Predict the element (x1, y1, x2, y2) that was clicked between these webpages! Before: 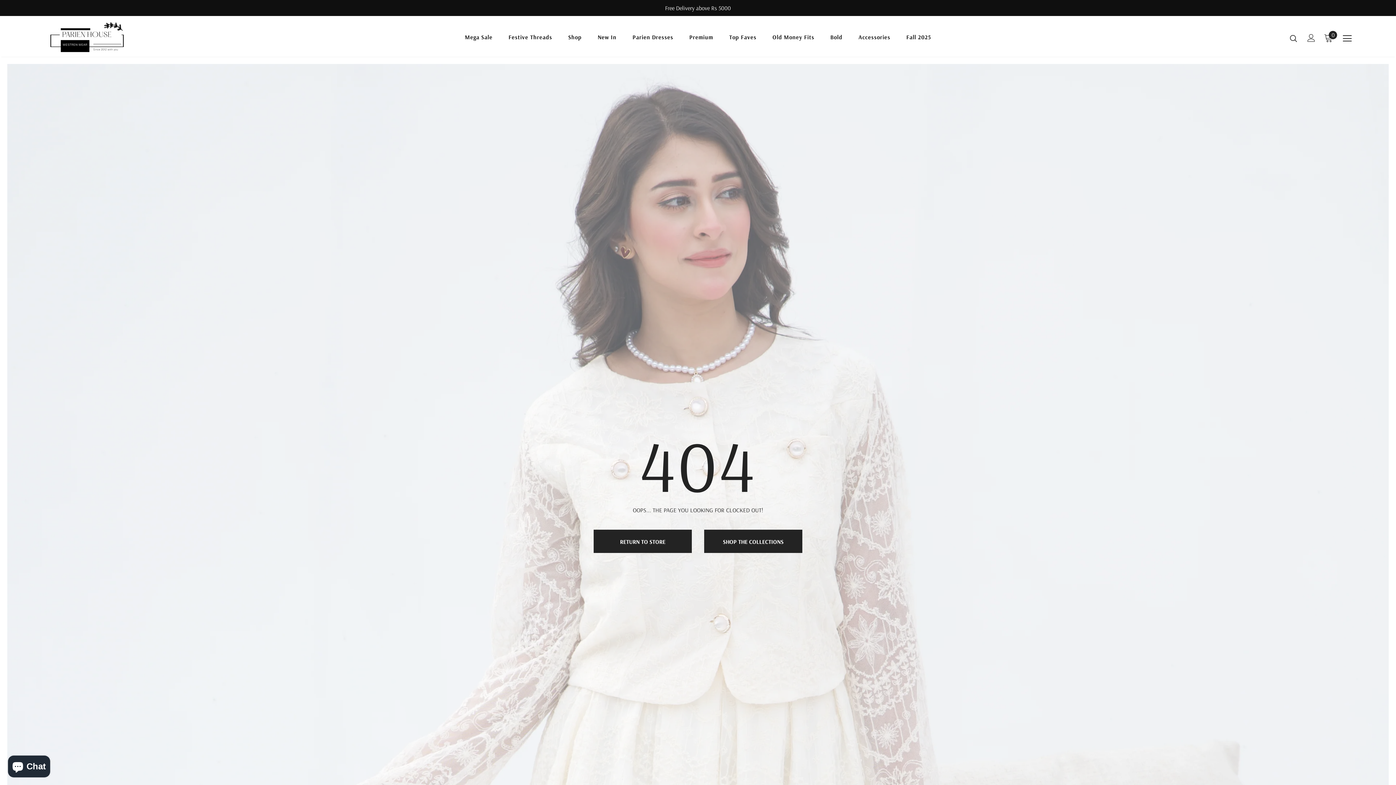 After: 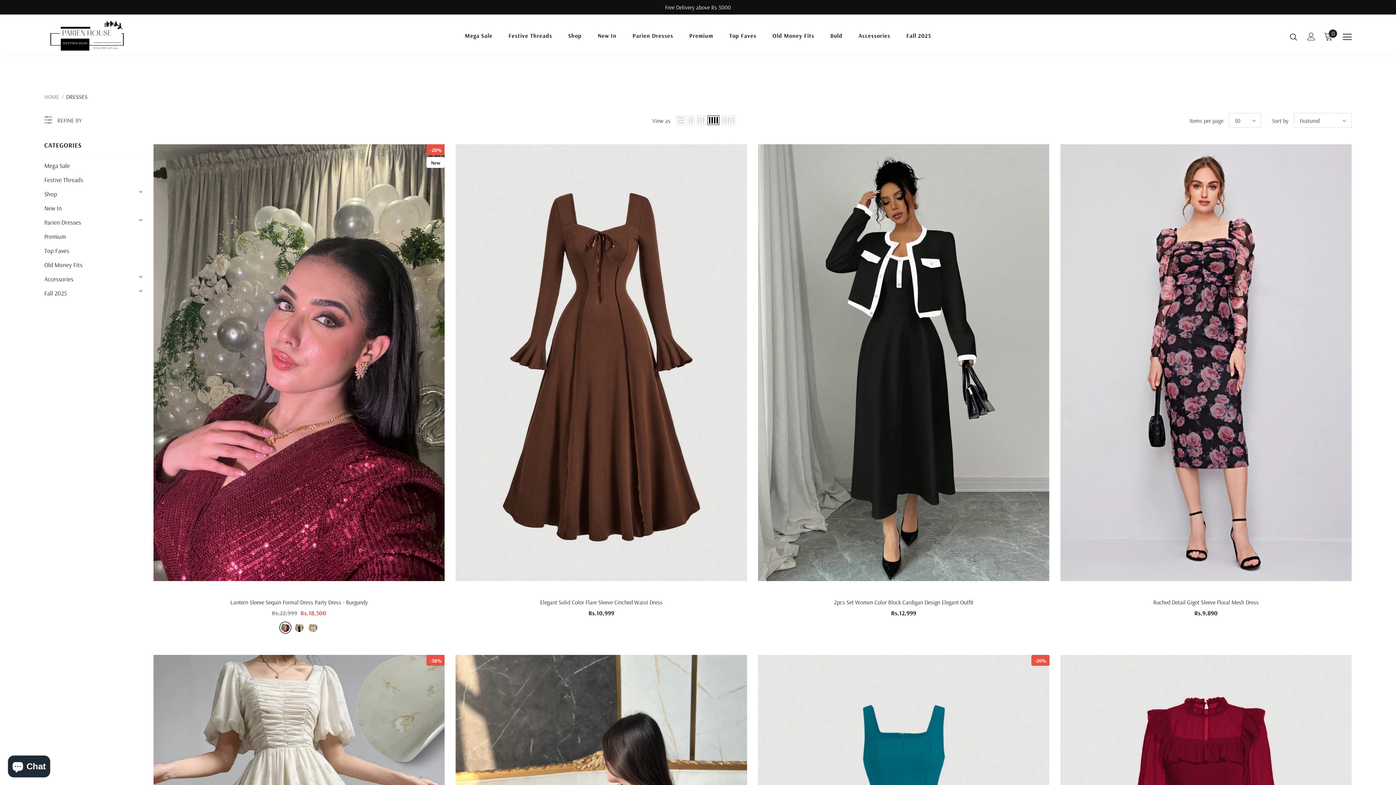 Action: label: Parien Dresses bbox: (632, 27, 673, 49)